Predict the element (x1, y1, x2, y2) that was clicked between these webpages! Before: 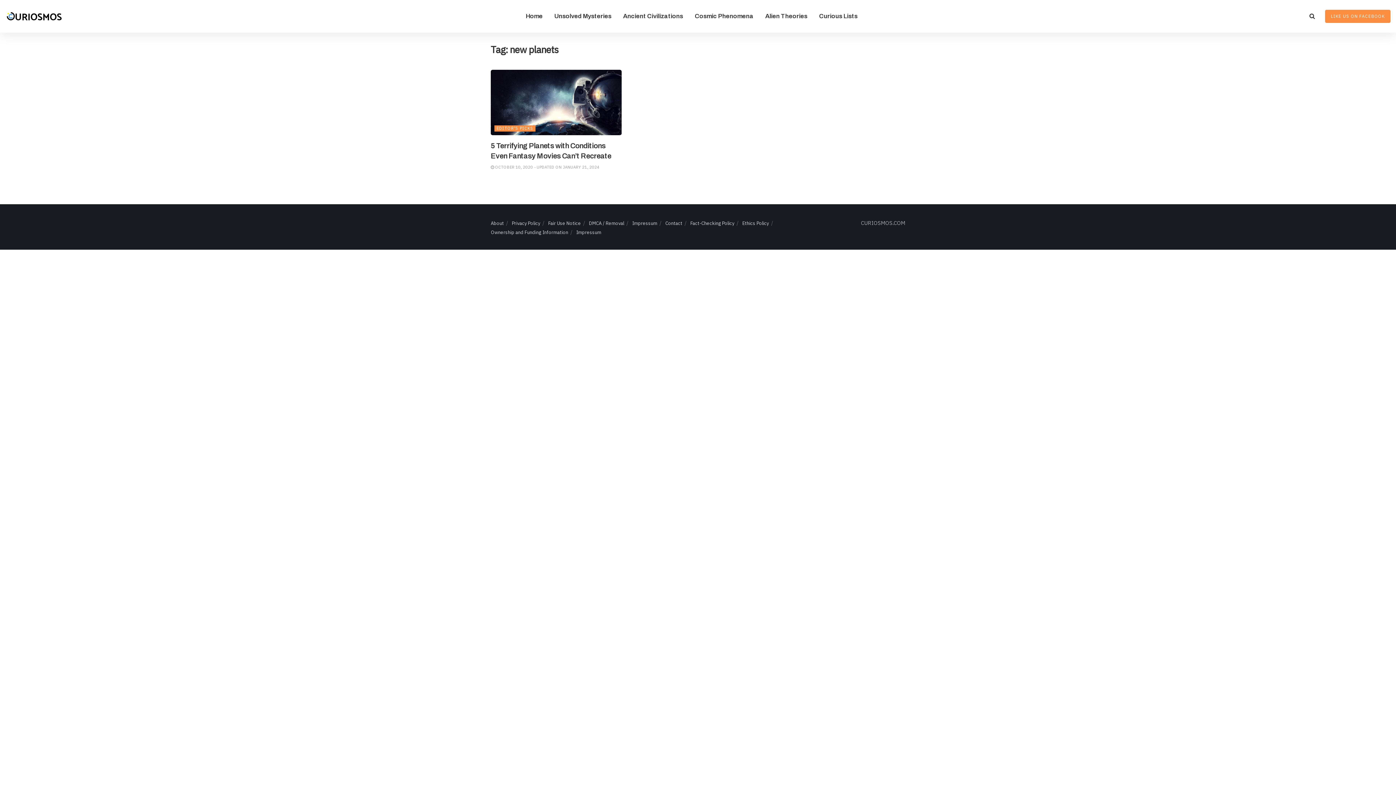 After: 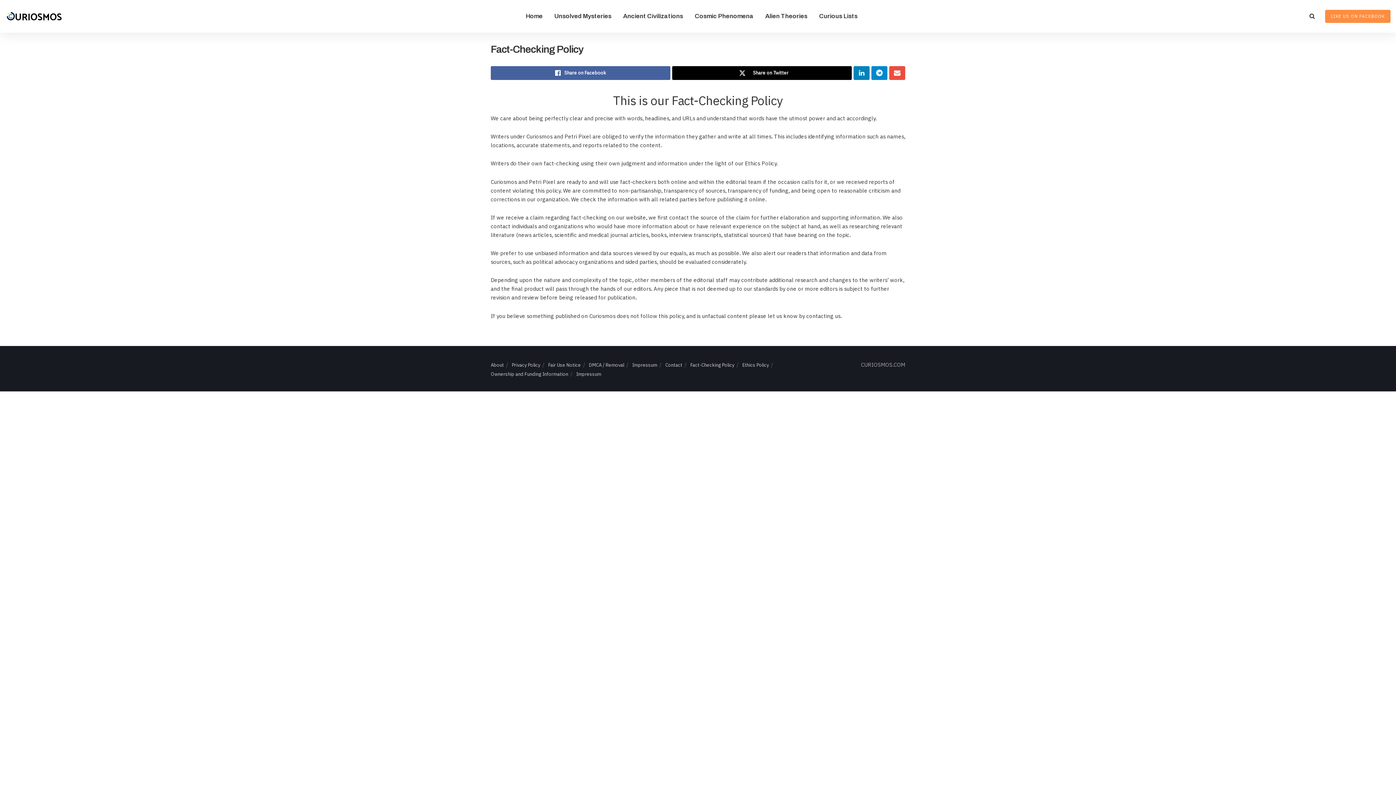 Action: label: Fact-Checking Policy bbox: (690, 220, 734, 226)